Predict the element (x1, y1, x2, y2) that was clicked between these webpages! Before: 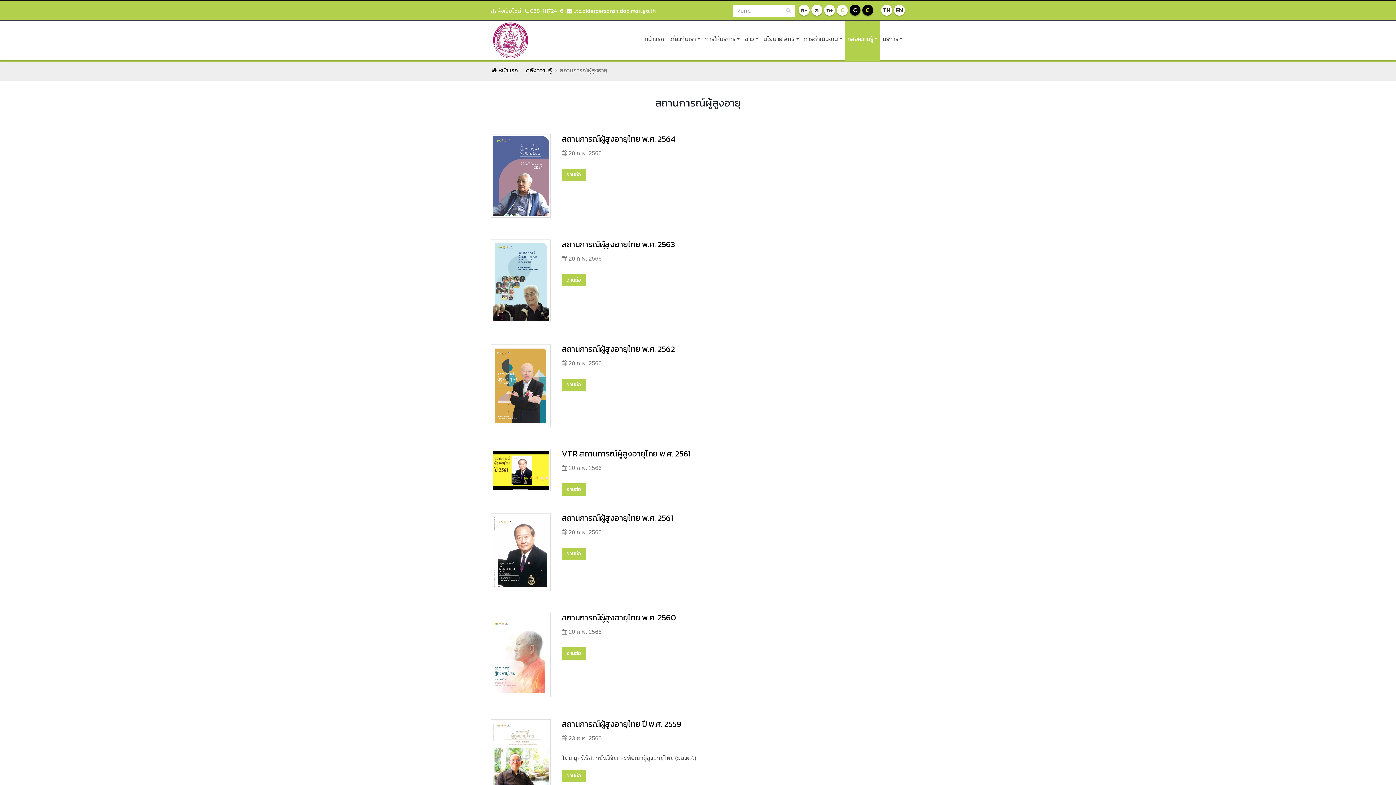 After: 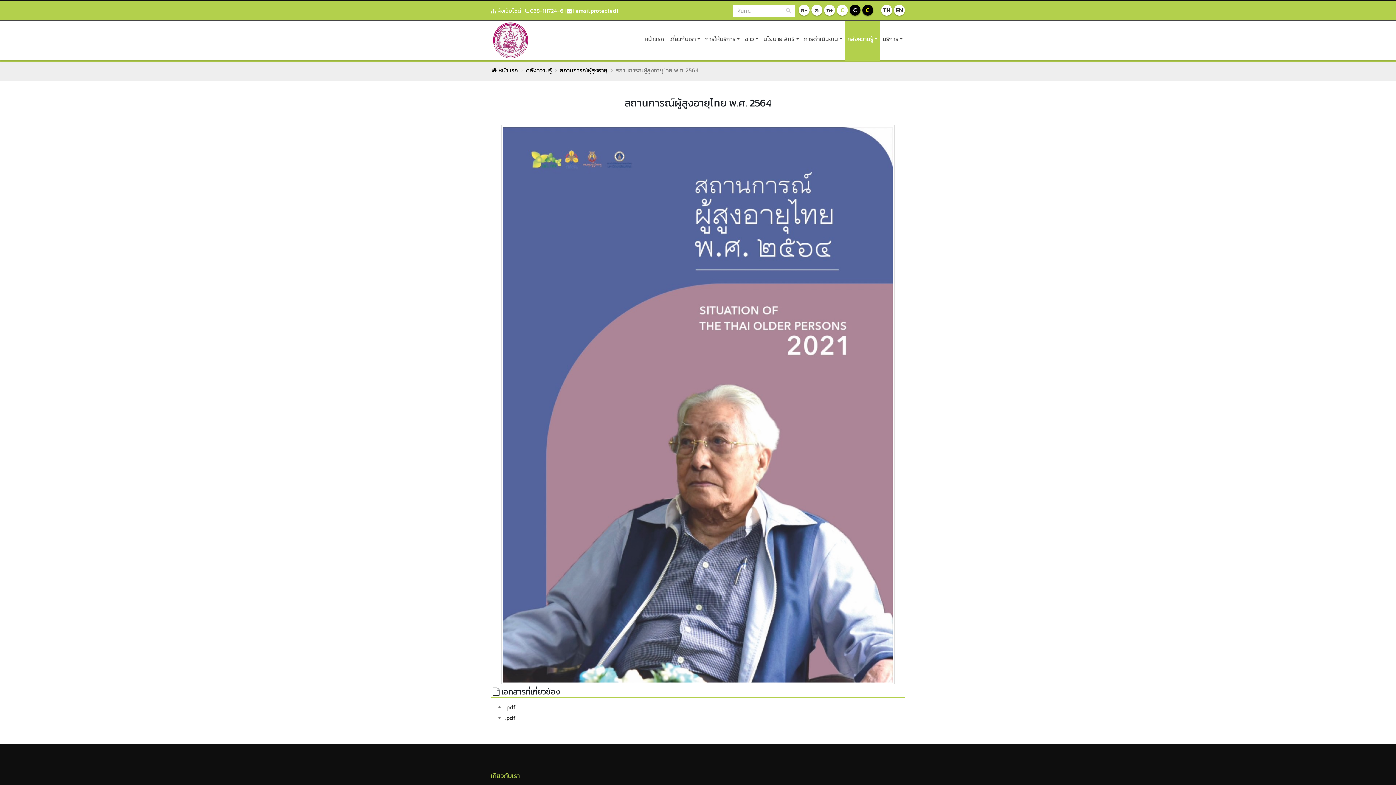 Action: label: อ่านต่อ bbox: (561, 168, 586, 181)